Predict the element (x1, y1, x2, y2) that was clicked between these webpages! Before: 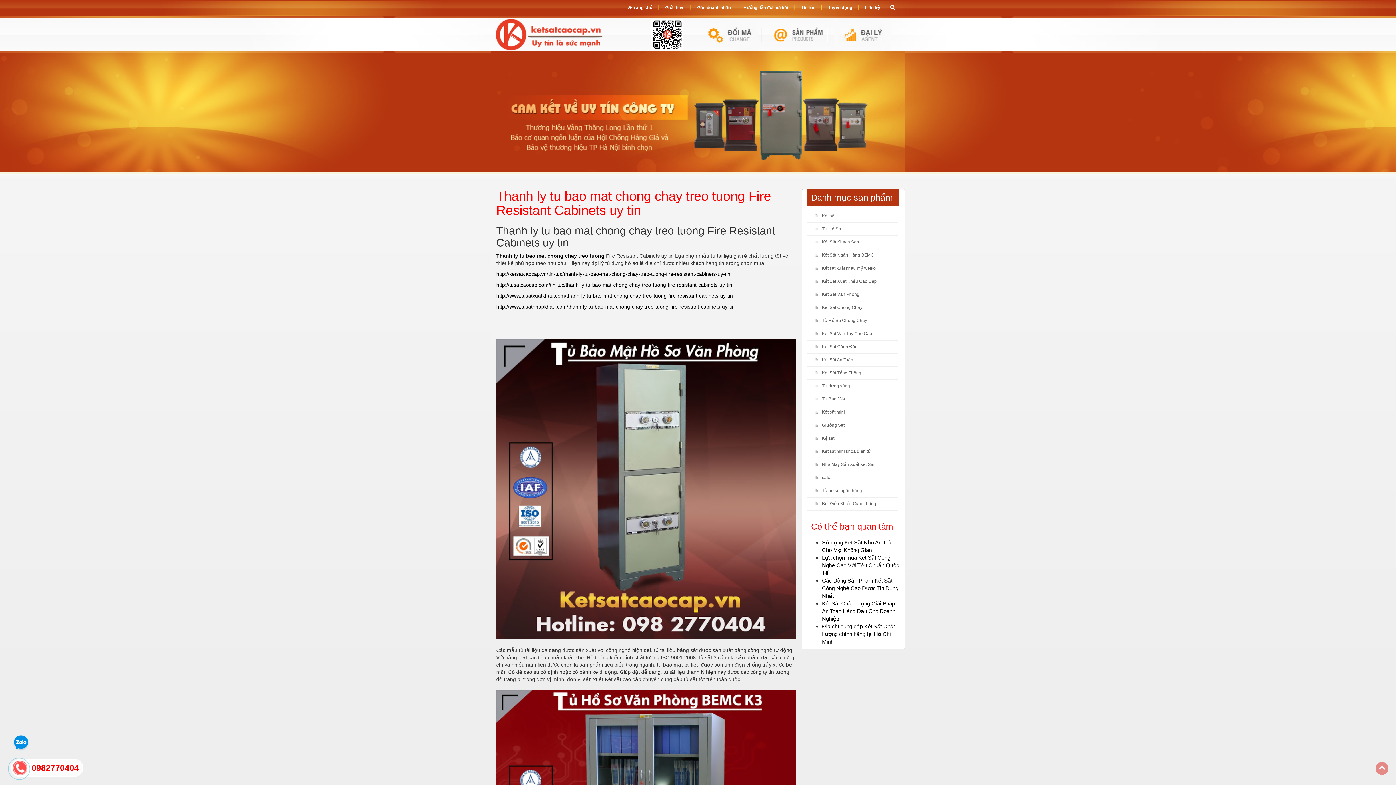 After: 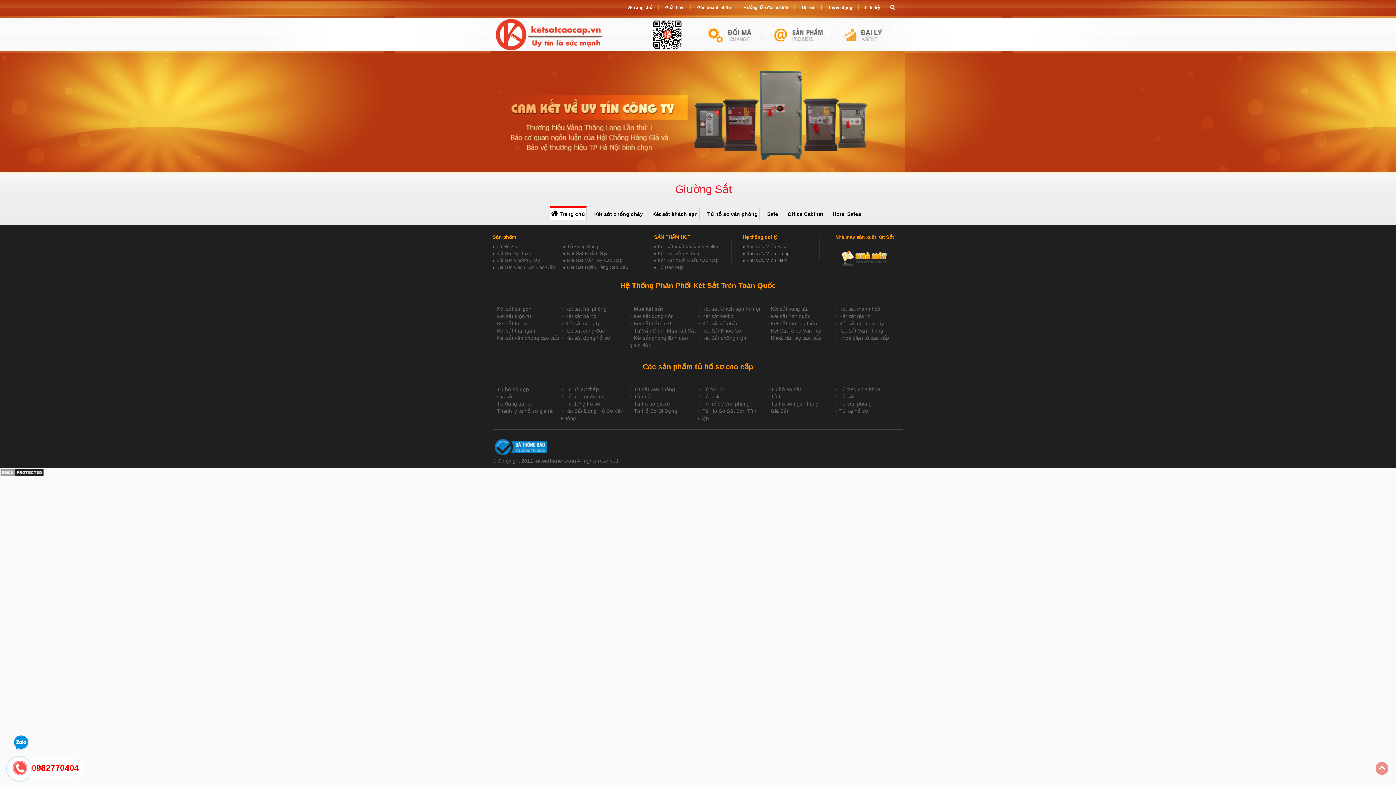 Action: label: Giường Sắt bbox: (814, 419, 846, 431)